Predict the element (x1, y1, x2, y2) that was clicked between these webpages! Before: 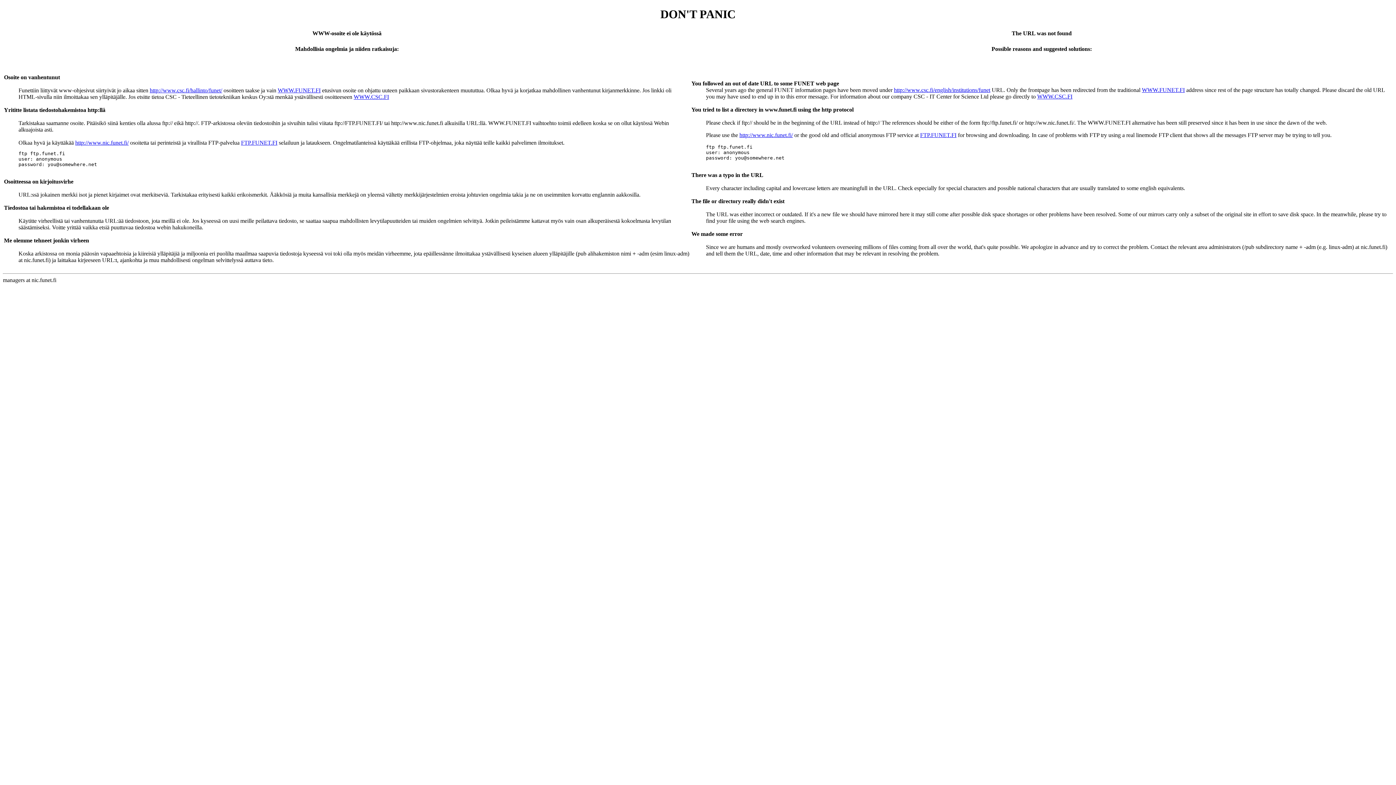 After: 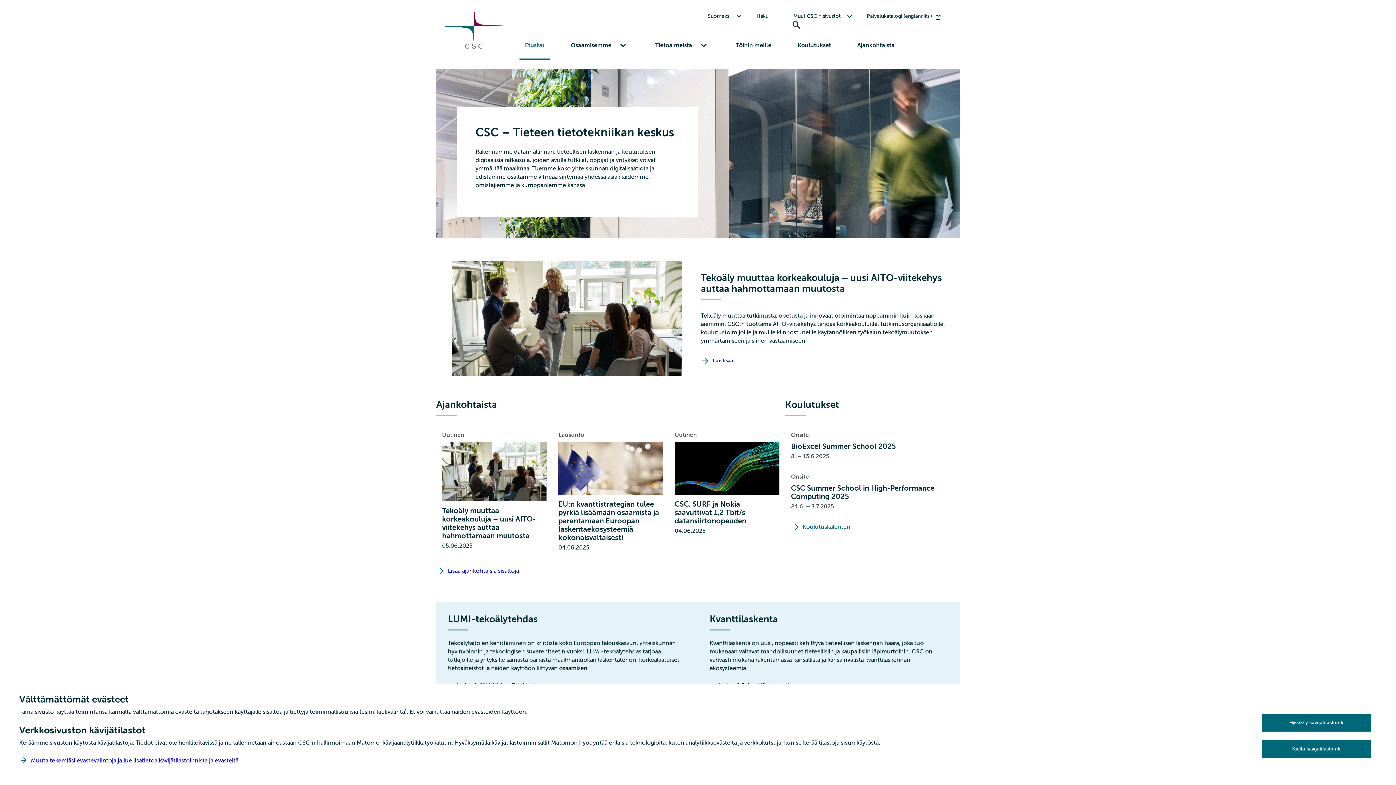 Action: bbox: (1037, 93, 1072, 99) label: WWW.CSC.FI